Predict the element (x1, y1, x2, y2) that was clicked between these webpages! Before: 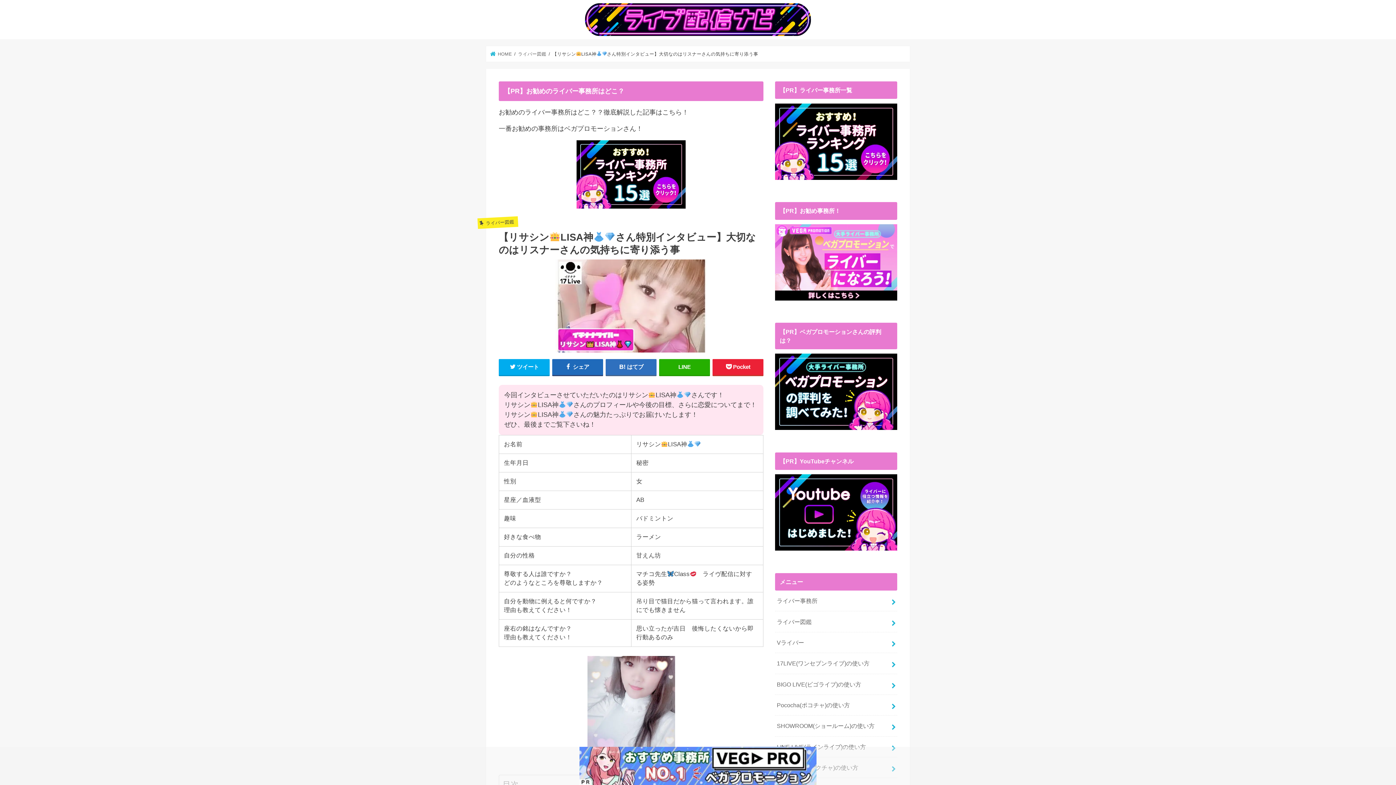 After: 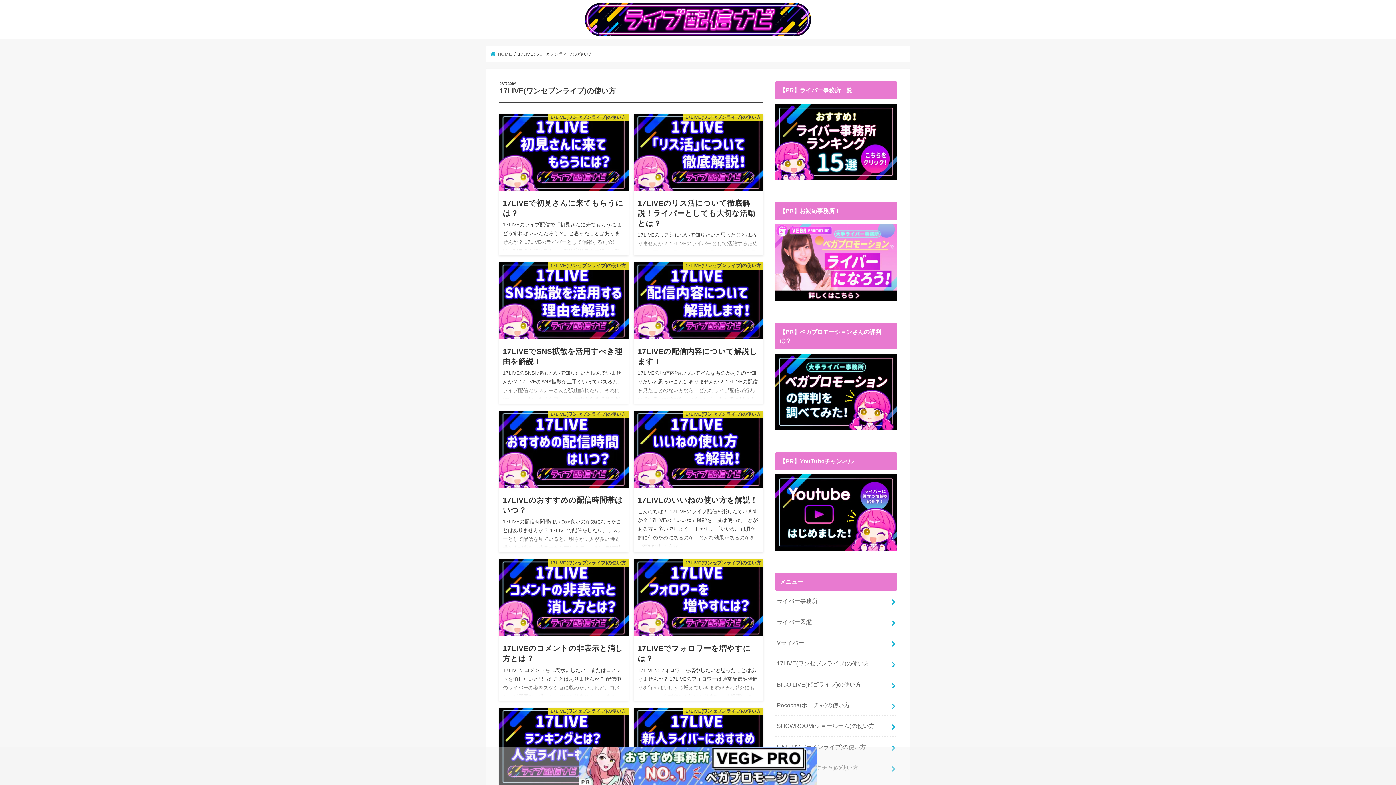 Action: label: 17LIVE(ワンセブンライブ)の使い方 bbox: (775, 653, 897, 674)